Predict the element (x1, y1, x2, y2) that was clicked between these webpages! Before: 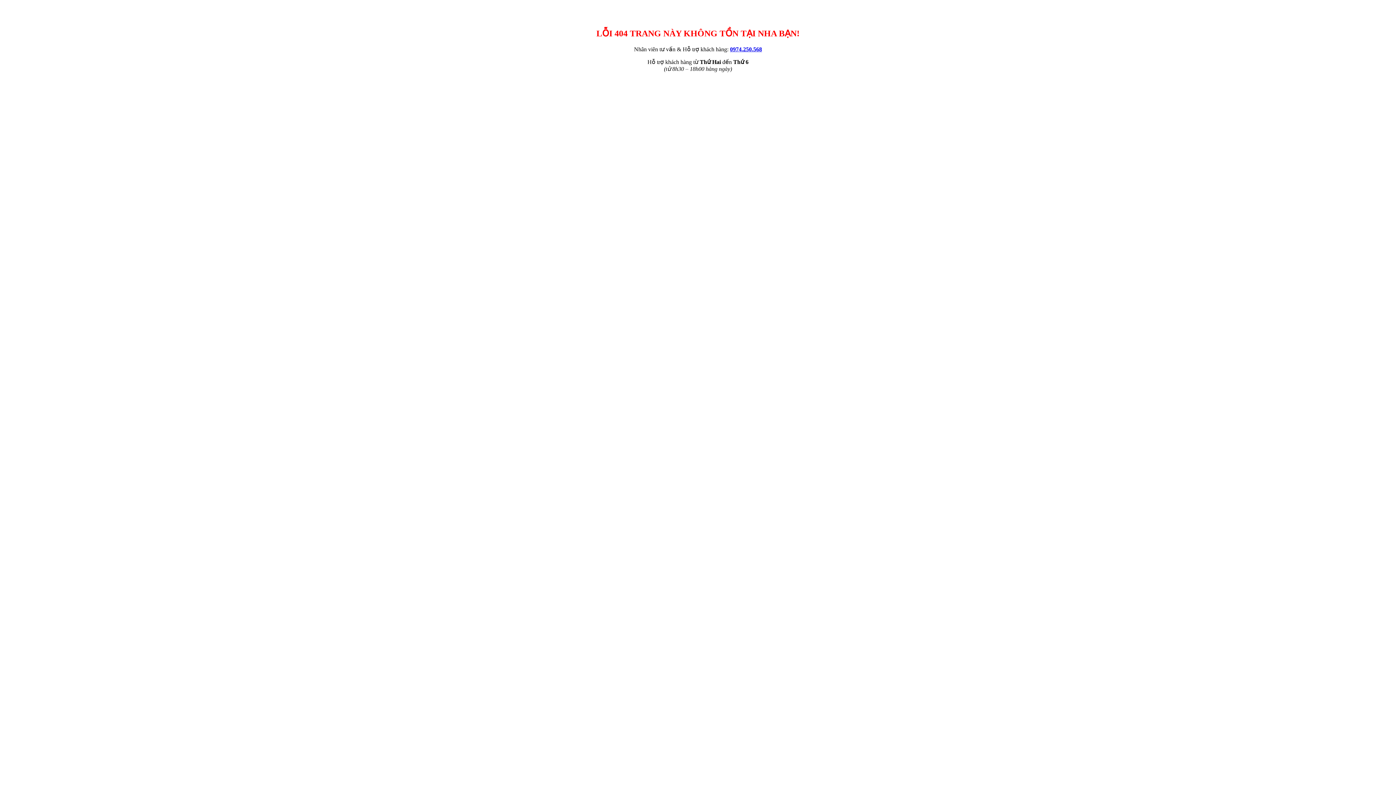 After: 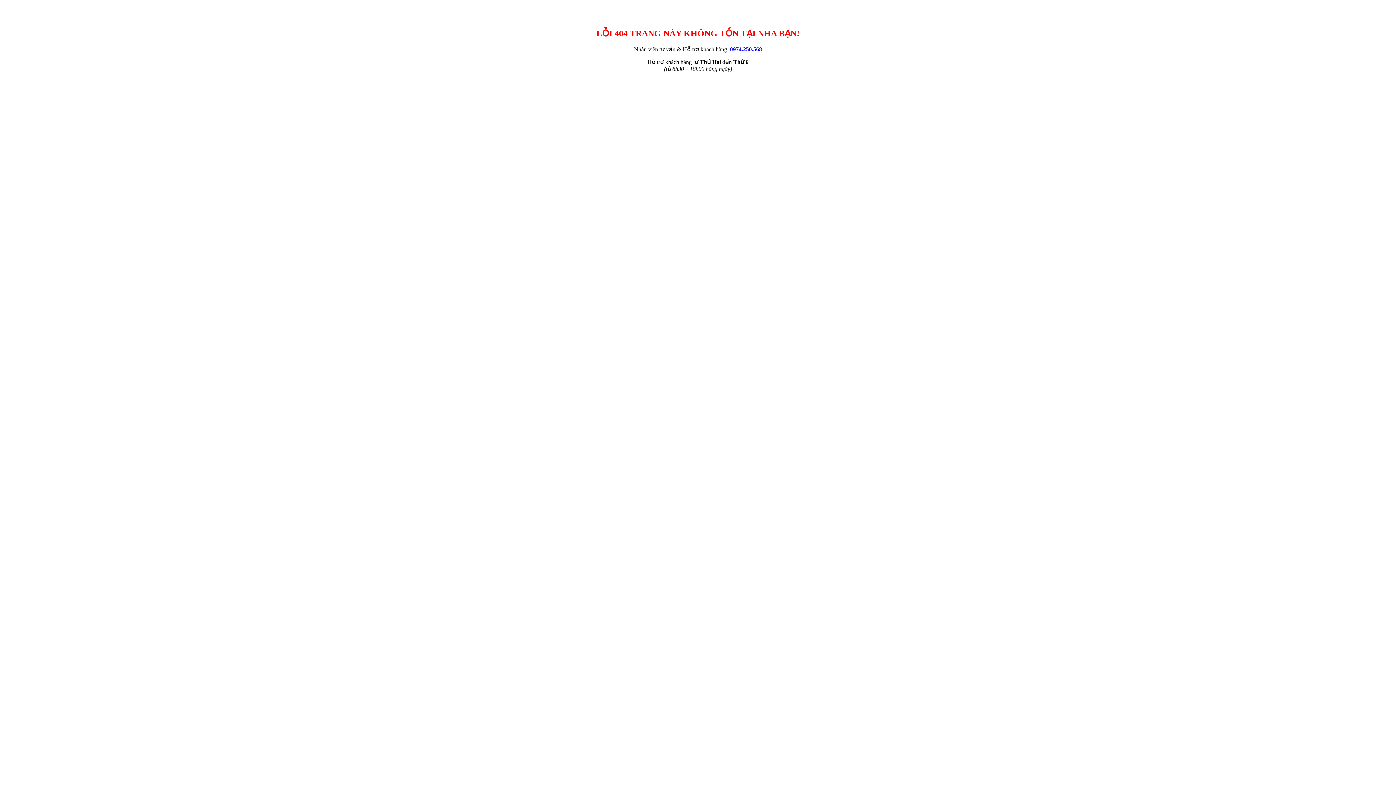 Action: label: 0974.250.568 bbox: (730, 46, 762, 52)